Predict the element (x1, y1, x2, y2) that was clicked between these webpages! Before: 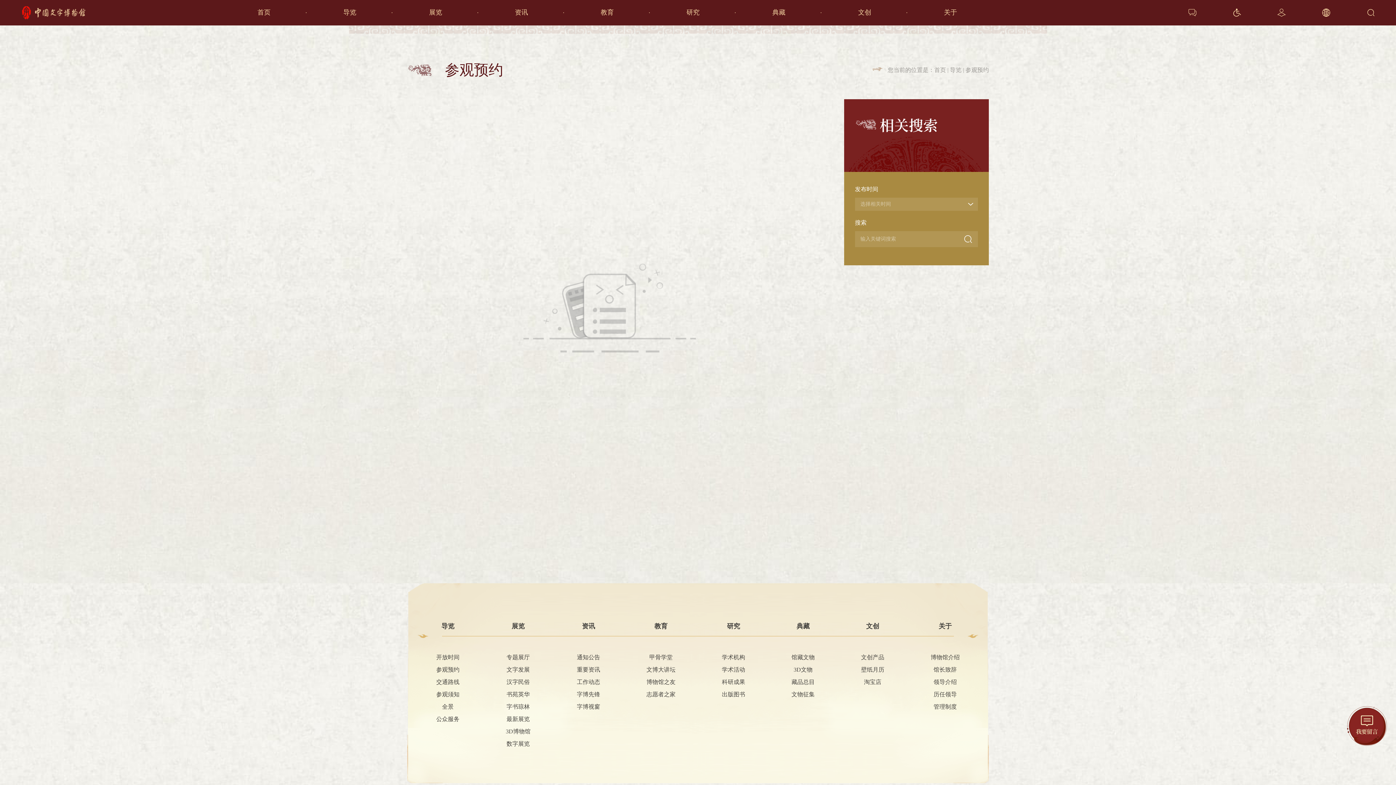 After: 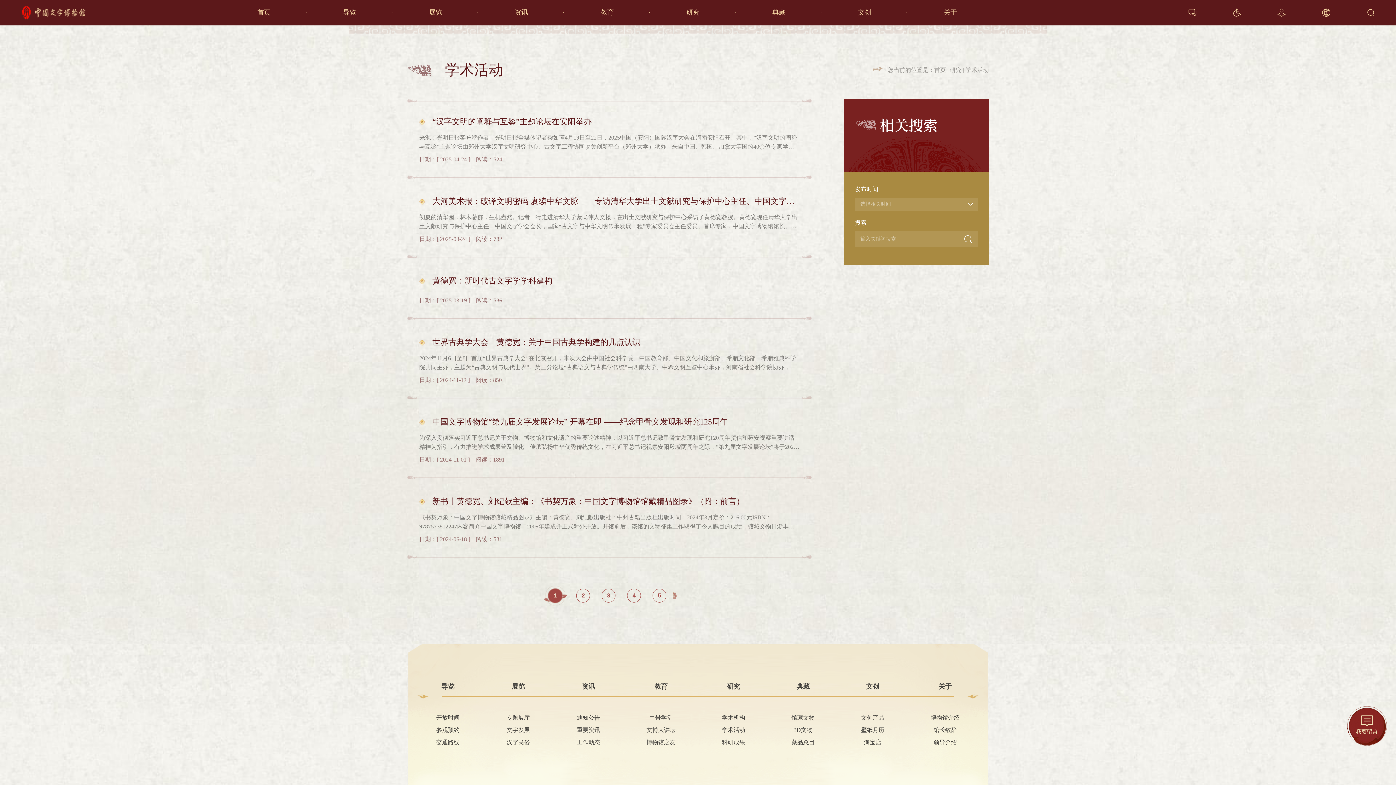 Action: label: 学术活动 bbox: (722, 667, 745, 673)